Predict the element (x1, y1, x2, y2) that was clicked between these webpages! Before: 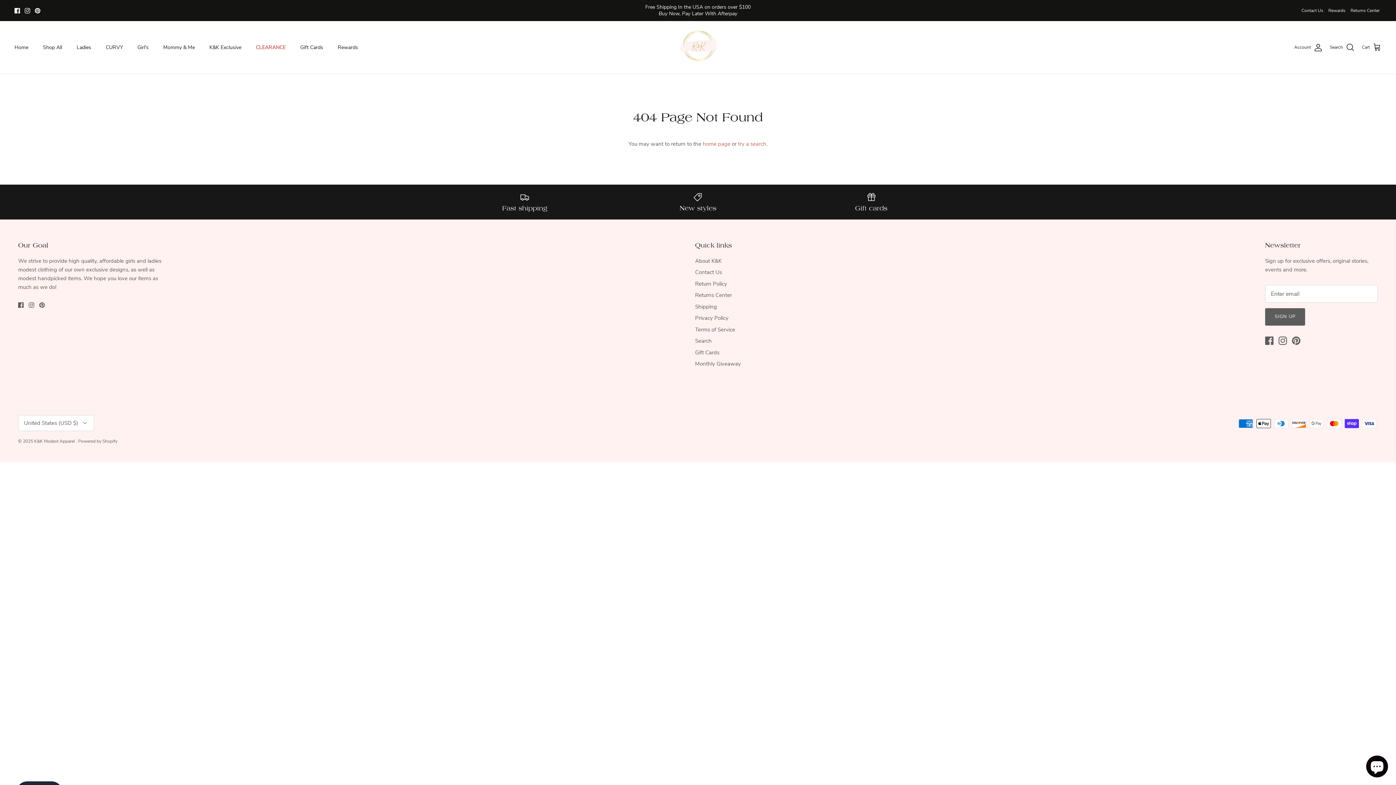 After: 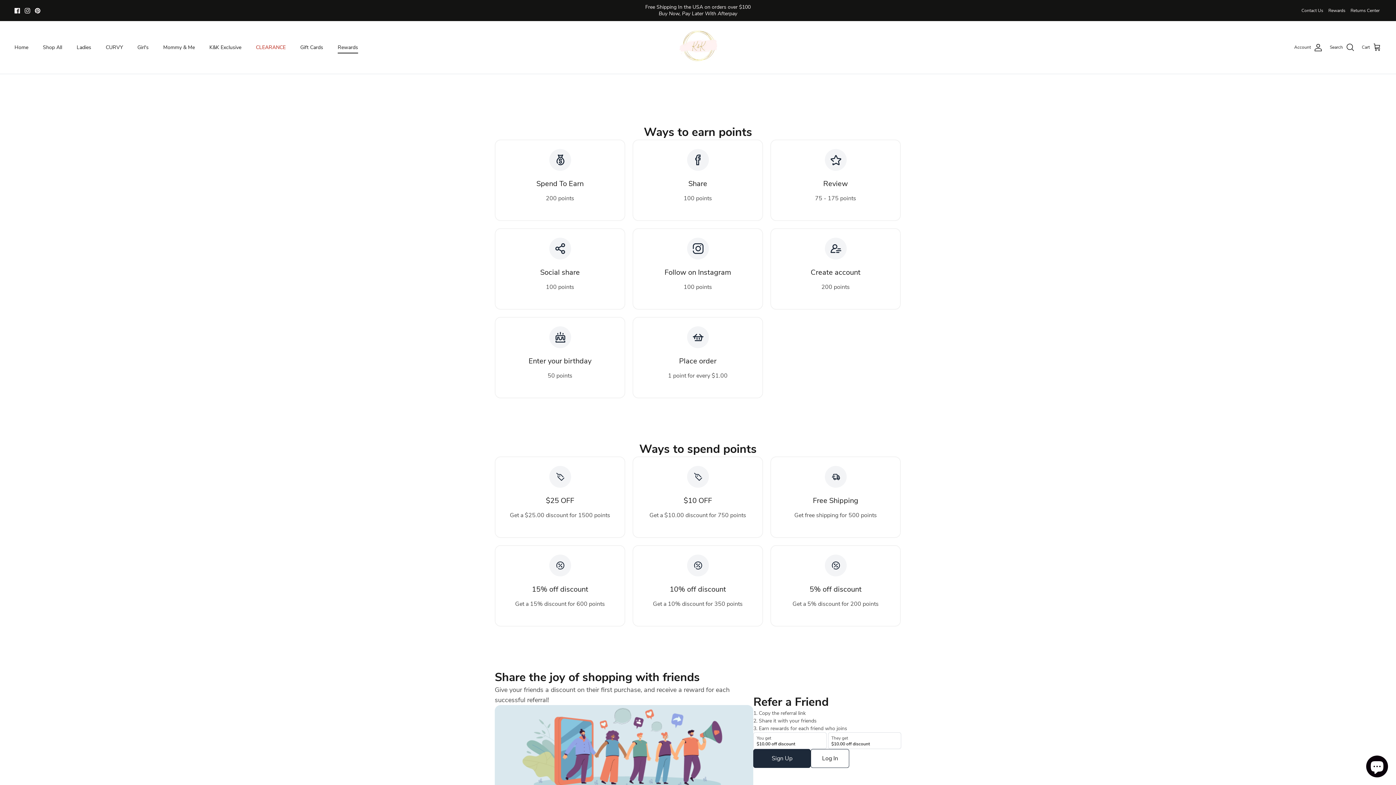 Action: label: Rewards bbox: (331, 35, 364, 59)